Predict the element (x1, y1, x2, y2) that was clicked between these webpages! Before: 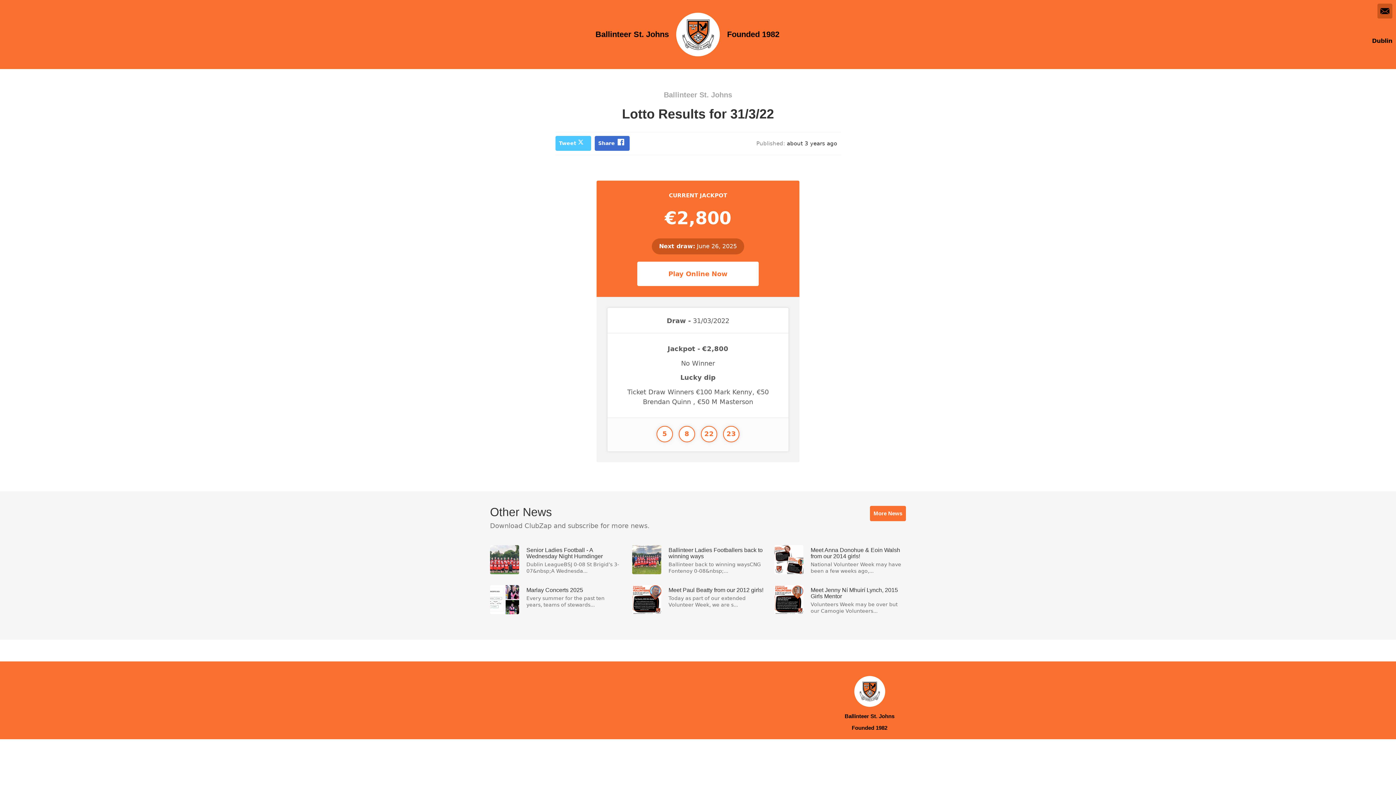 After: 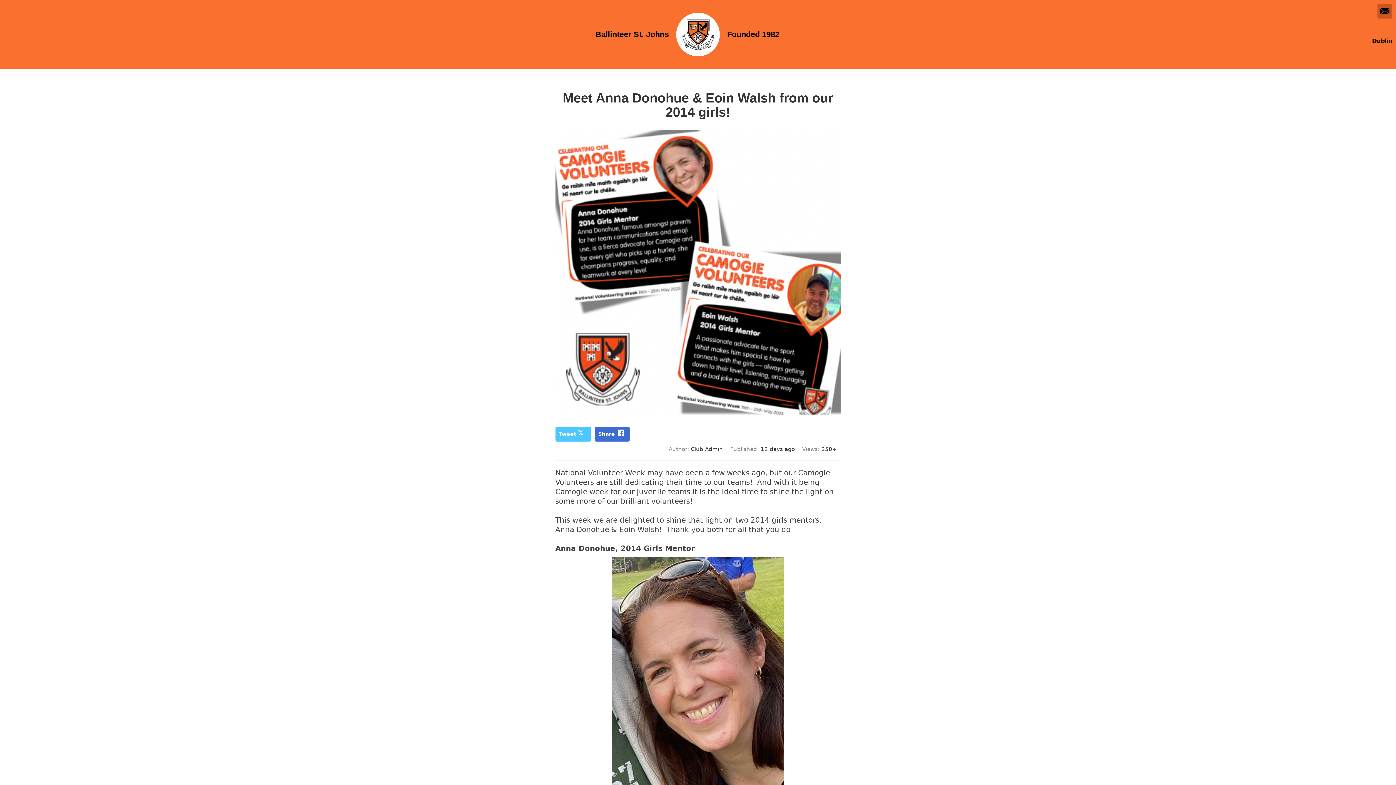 Action: bbox: (774, 545, 905, 574) label: Meet Anna Donohue & Eoin Walsh from our 2014 girls!

National Volunteer Week may have been a few weeks ago,...